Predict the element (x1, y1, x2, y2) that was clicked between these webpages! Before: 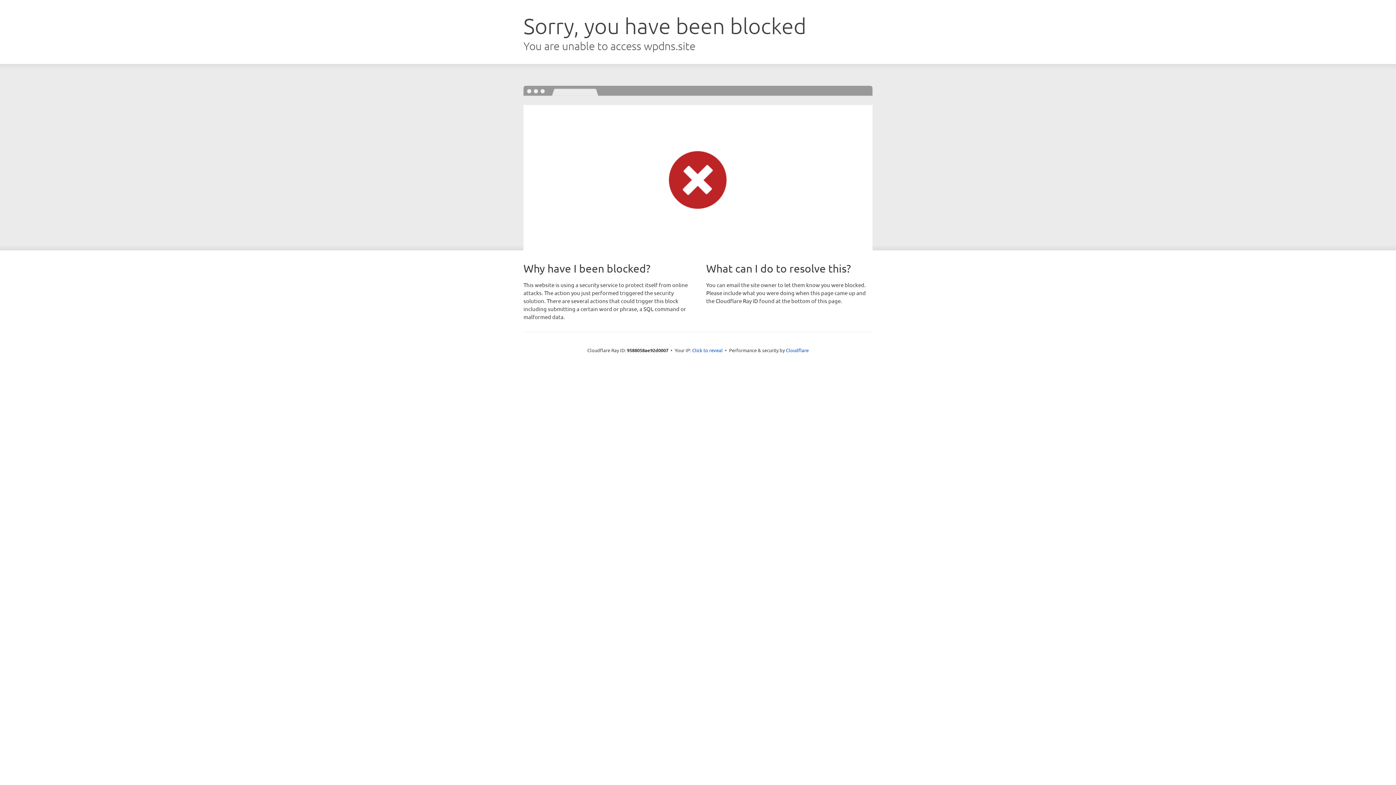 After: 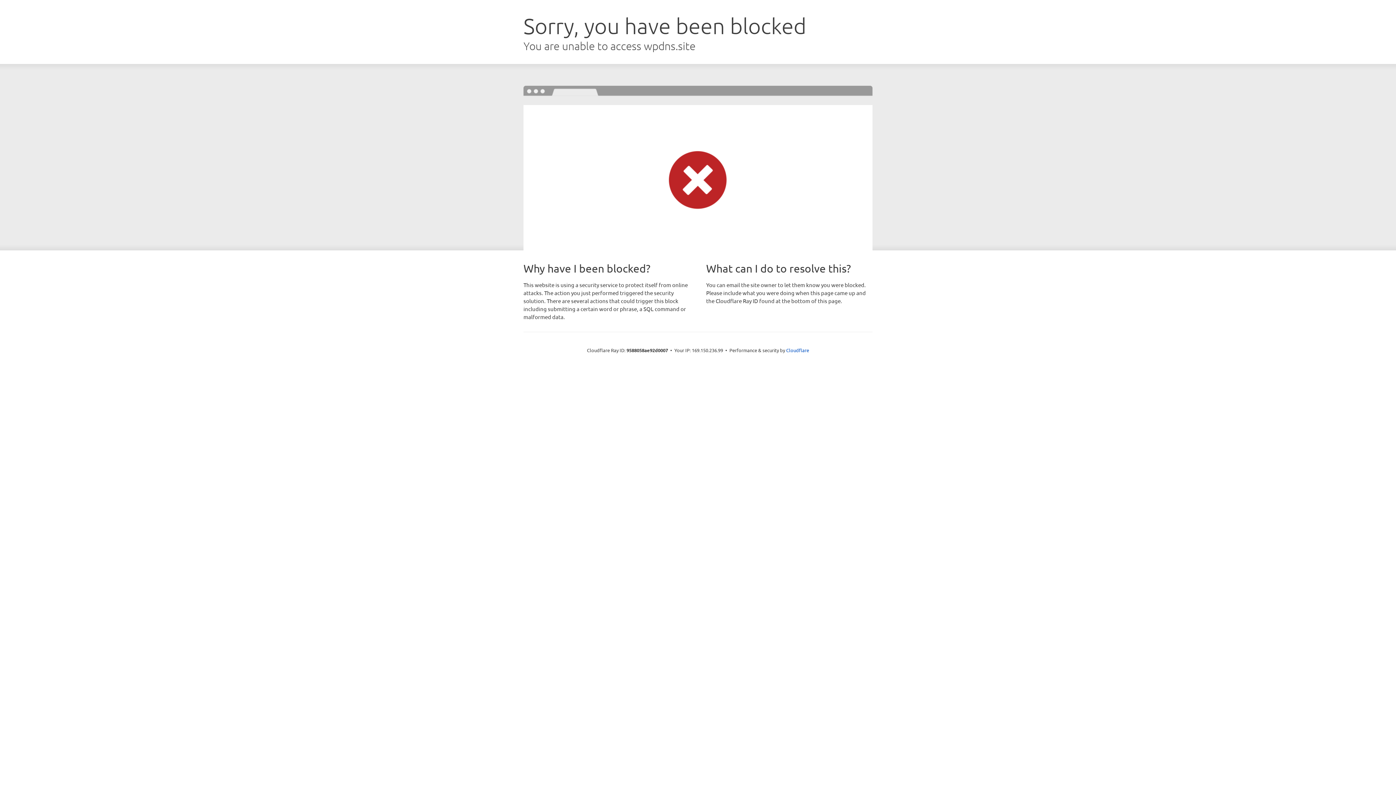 Action: bbox: (692, 346, 722, 353) label: Click to reveal